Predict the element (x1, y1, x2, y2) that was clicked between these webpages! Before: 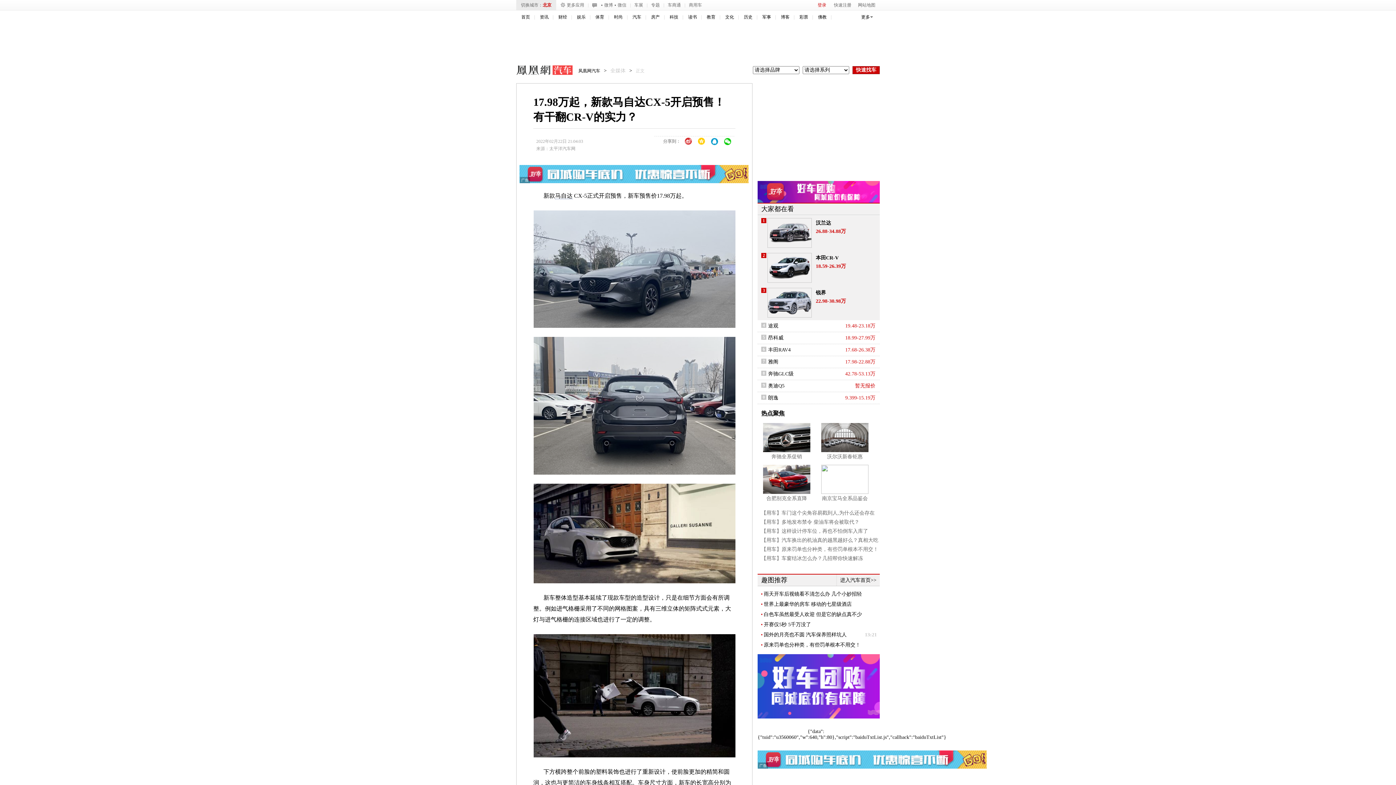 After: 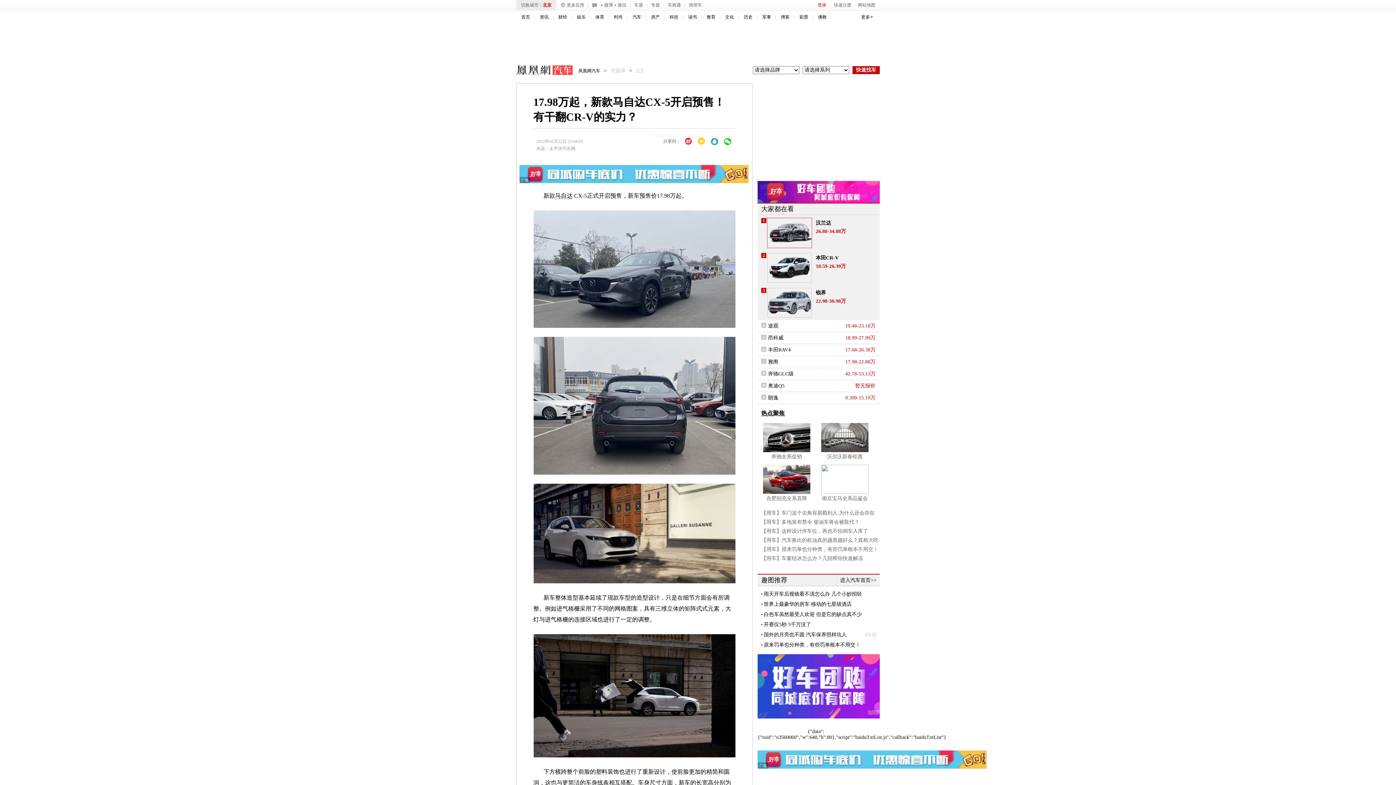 Action: bbox: (767, 218, 812, 248)